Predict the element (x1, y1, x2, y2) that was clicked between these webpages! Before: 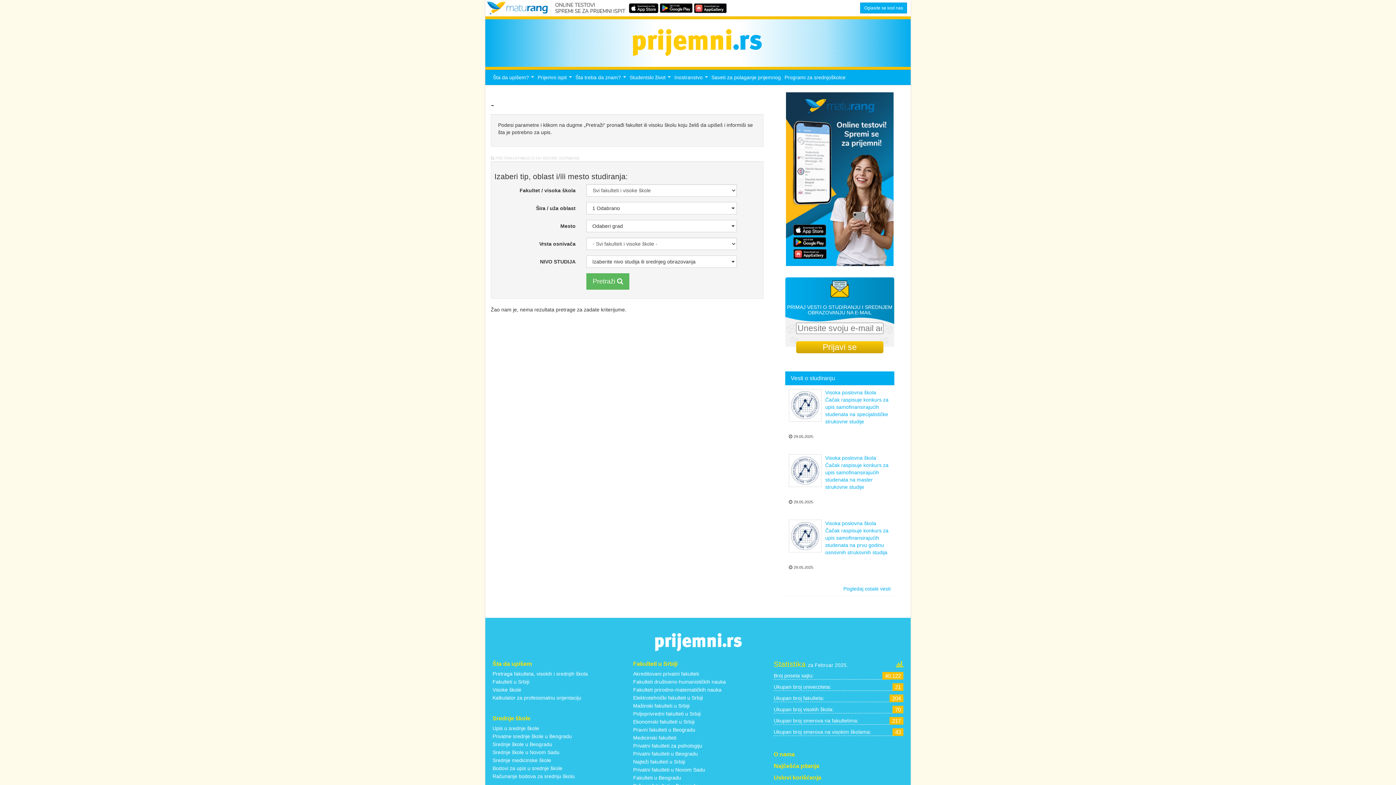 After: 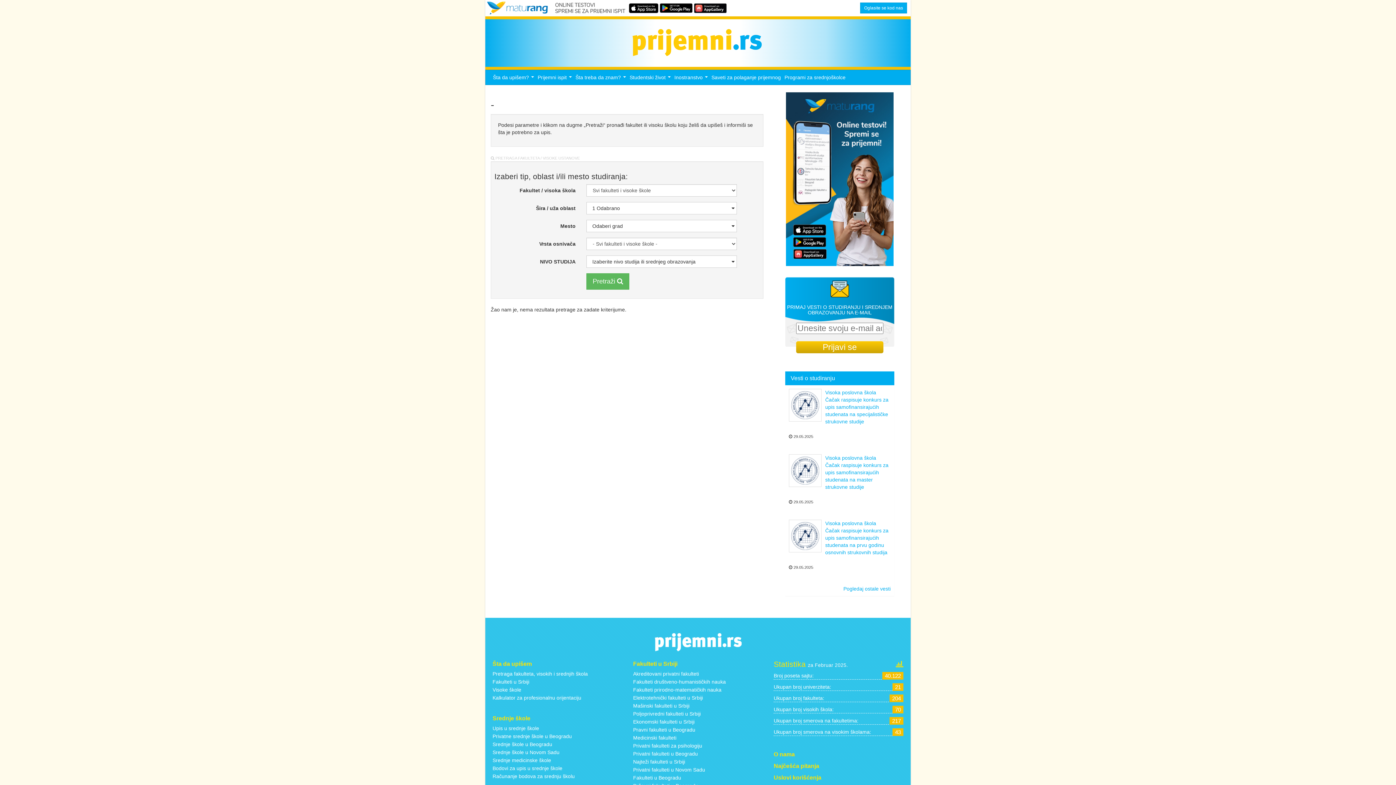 Action: bbox: (487, 5, 625, 10)